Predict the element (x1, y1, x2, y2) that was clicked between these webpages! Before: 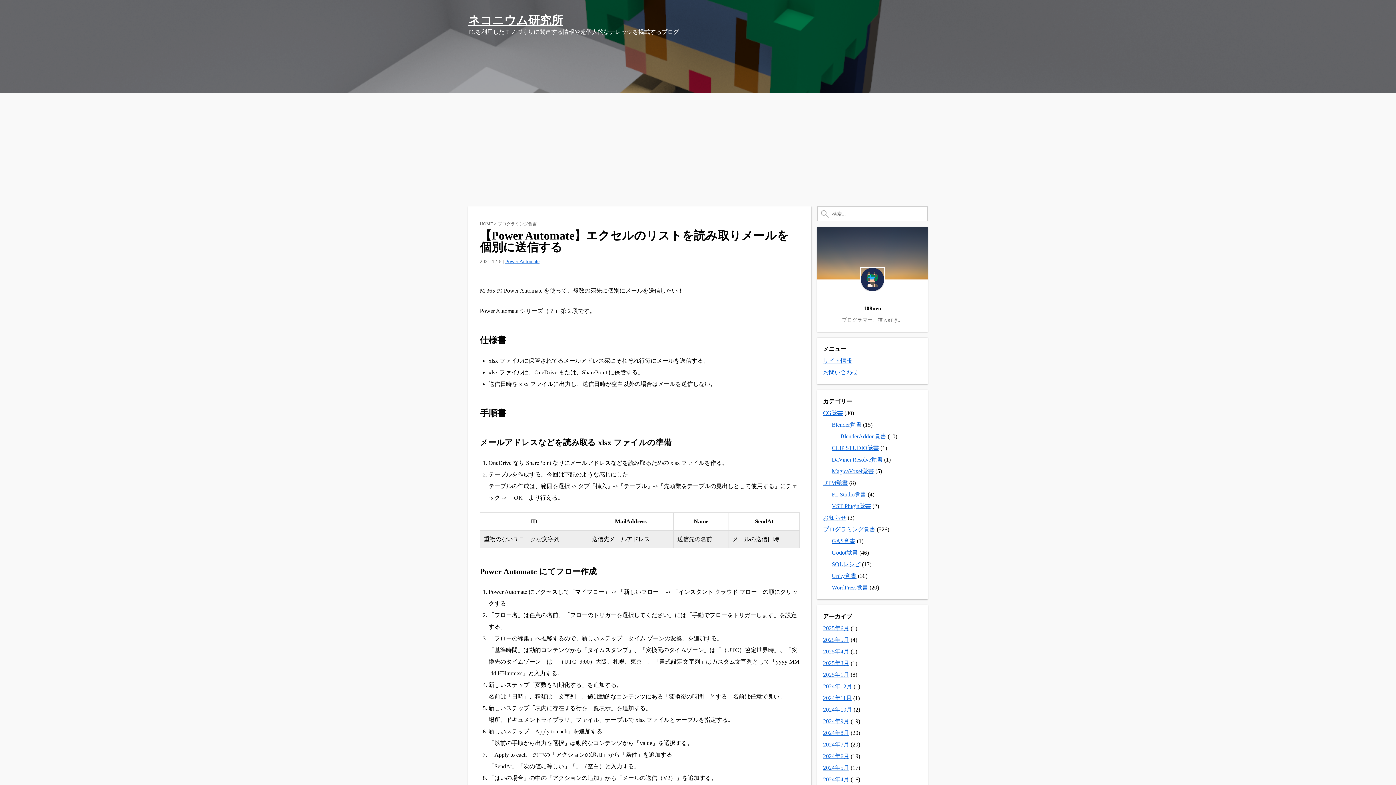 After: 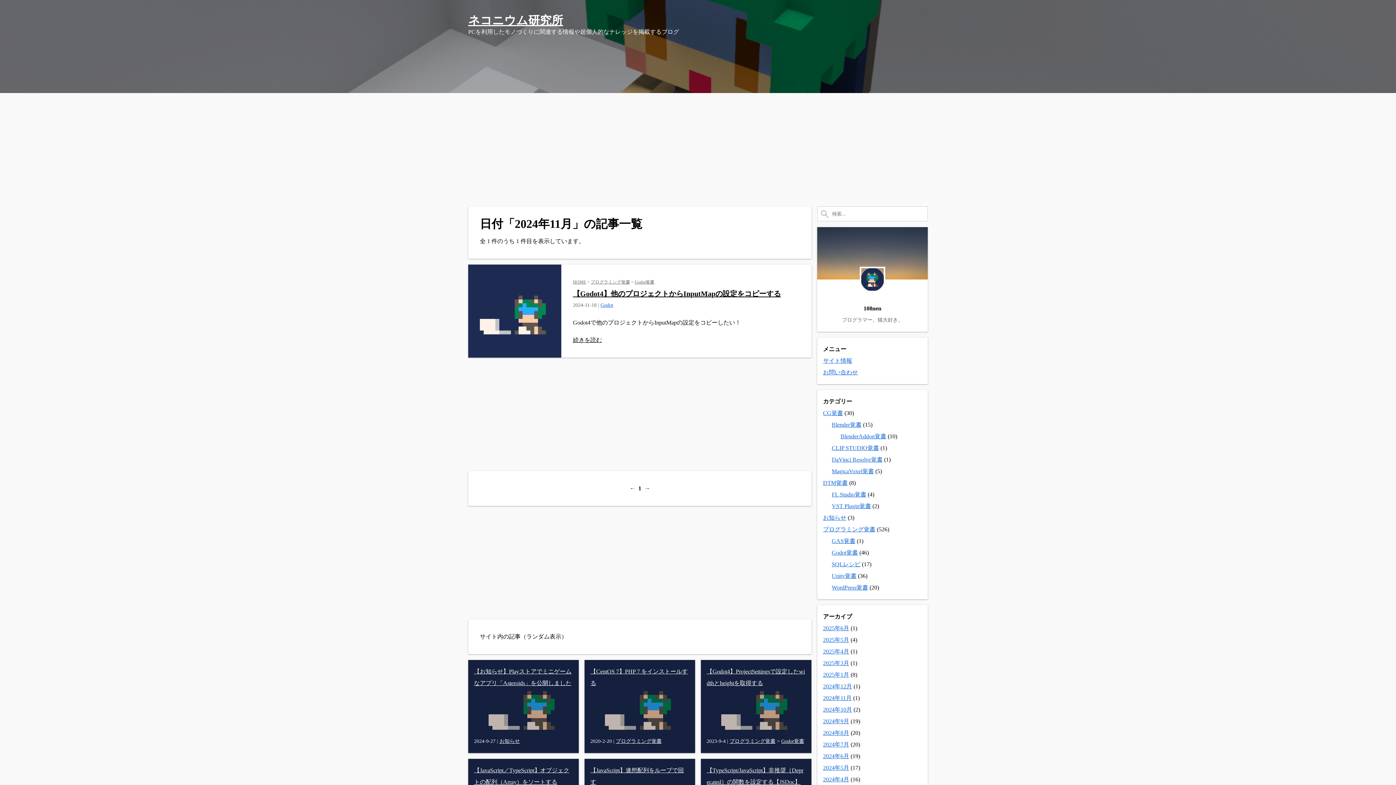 Action: label: 2024年11月 bbox: (823, 695, 852, 701)